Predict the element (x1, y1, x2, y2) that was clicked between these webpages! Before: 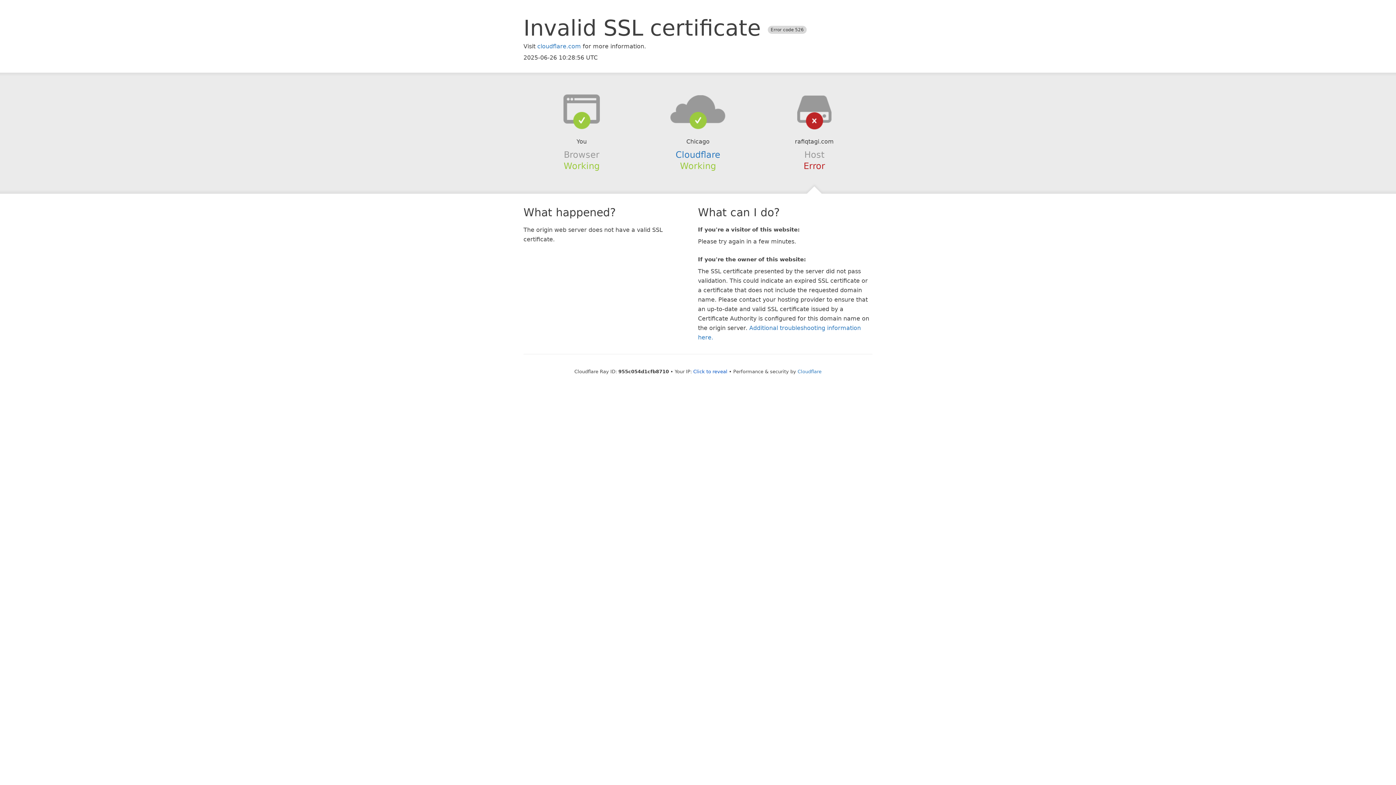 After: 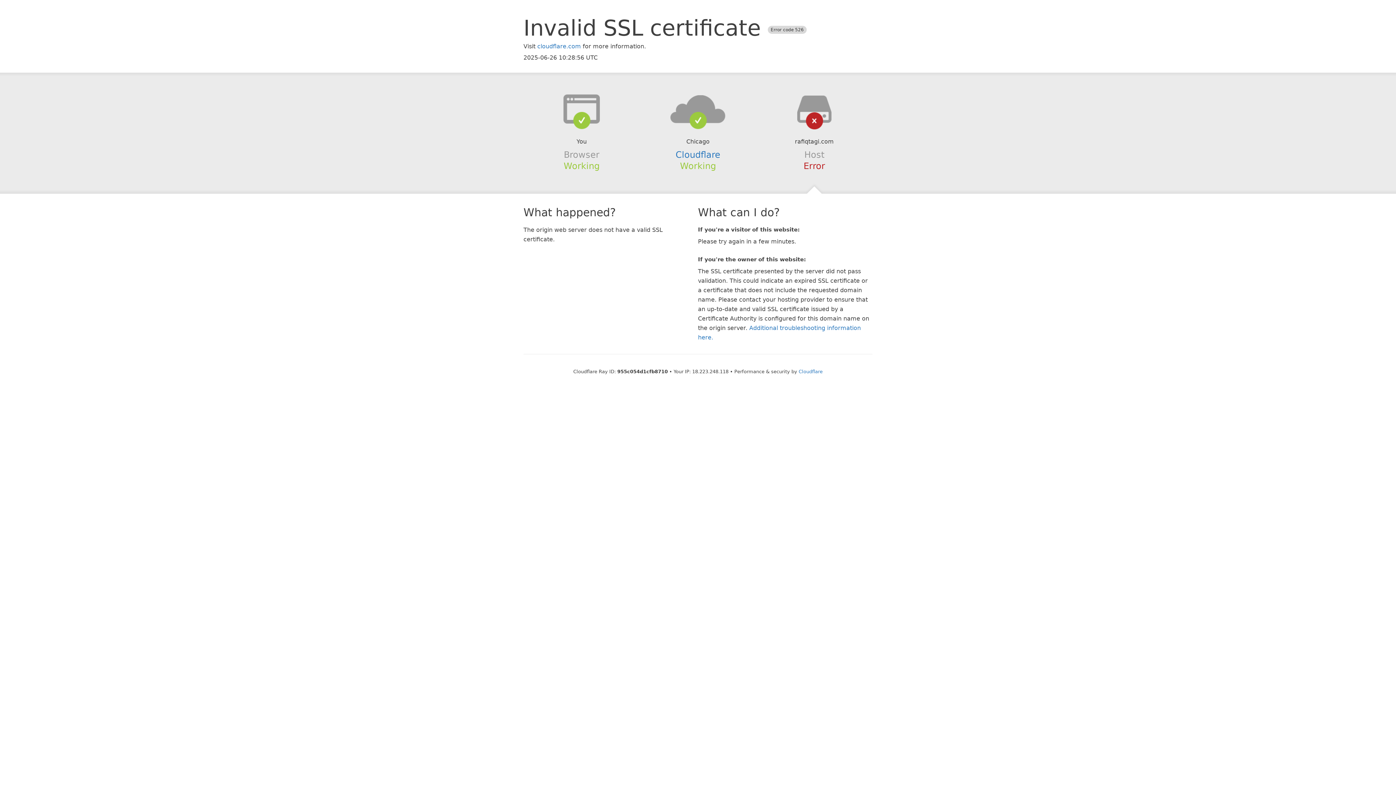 Action: bbox: (693, 368, 727, 374) label: Click to reveal